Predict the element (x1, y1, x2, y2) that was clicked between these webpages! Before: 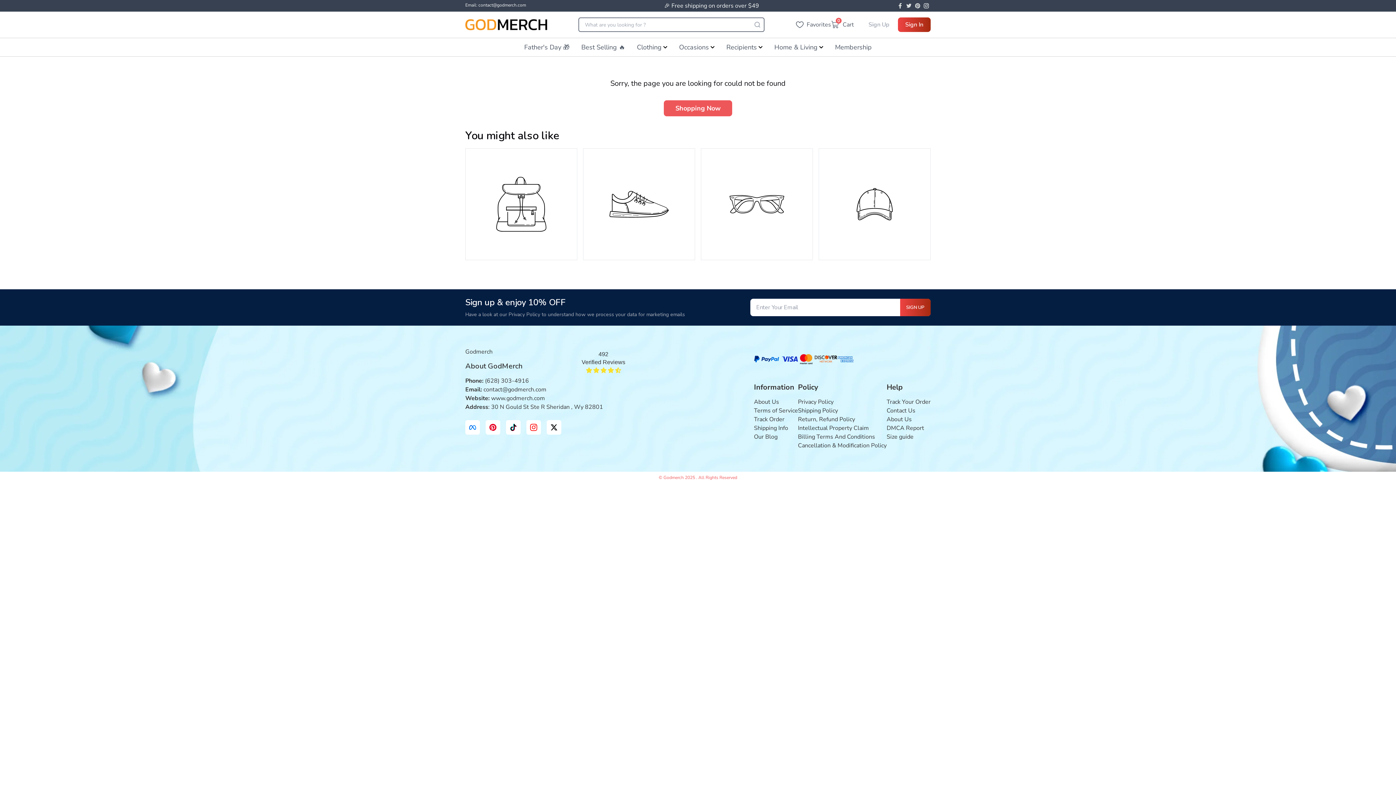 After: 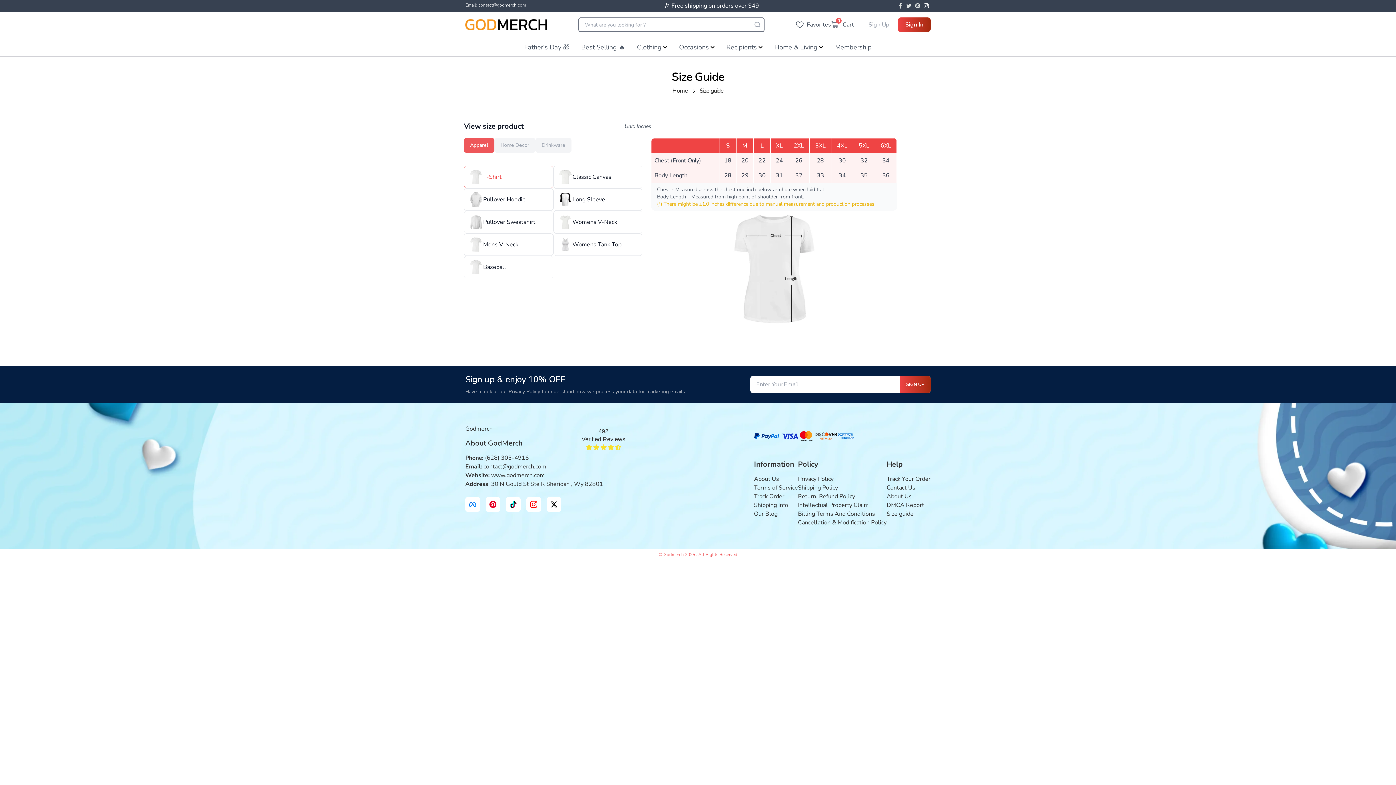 Action: bbox: (886, 433, 913, 441) label: Size guide